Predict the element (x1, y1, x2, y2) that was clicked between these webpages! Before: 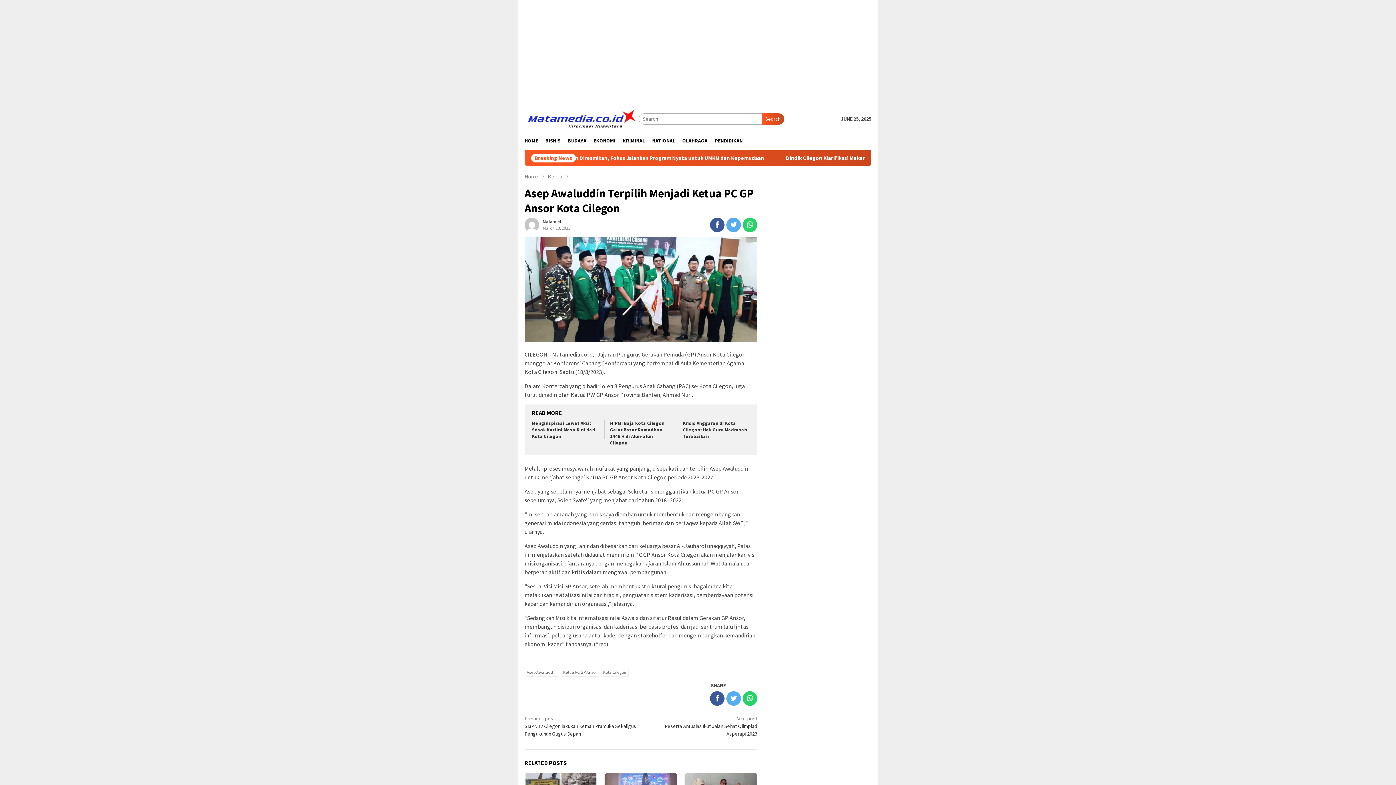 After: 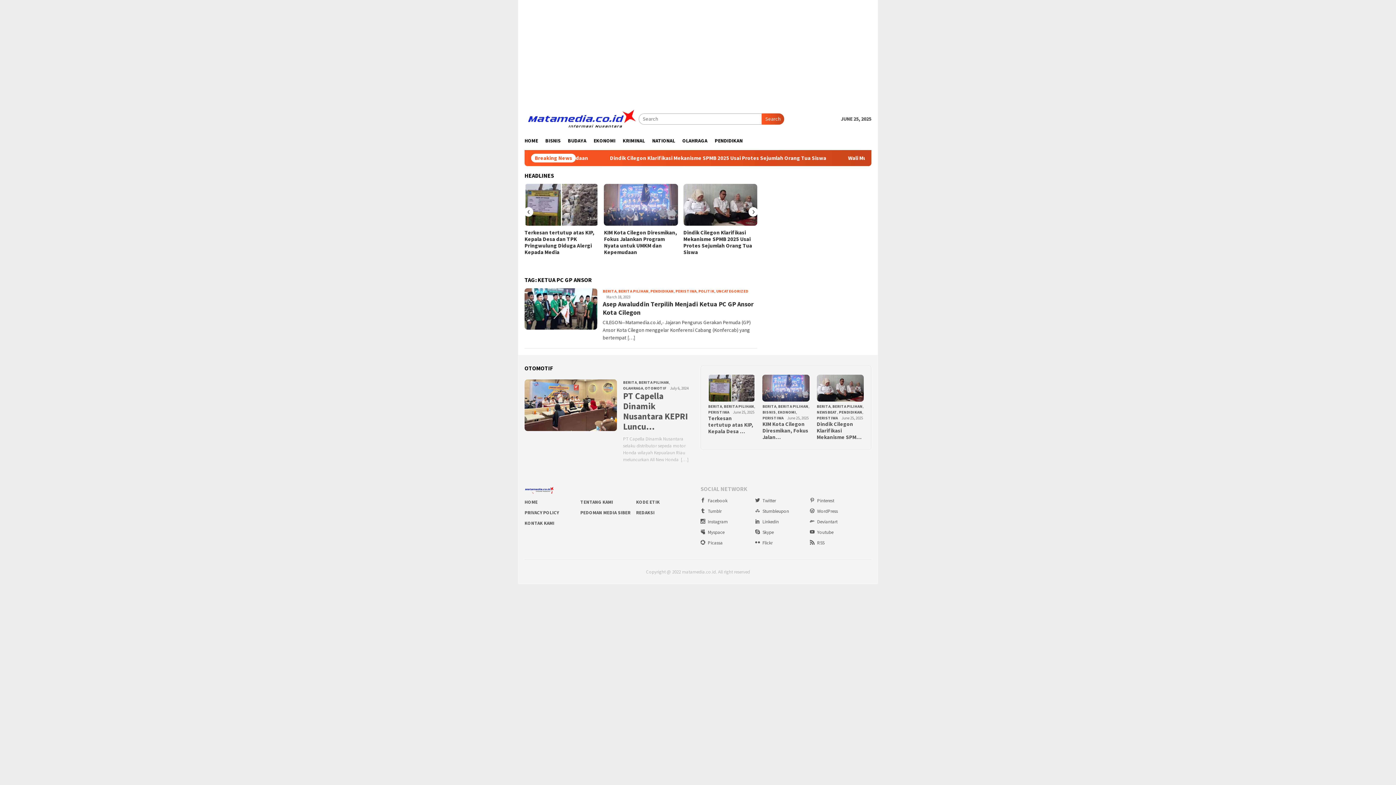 Action: label: Ketua PC GP Ansor bbox: (561, 668, 599, 677)